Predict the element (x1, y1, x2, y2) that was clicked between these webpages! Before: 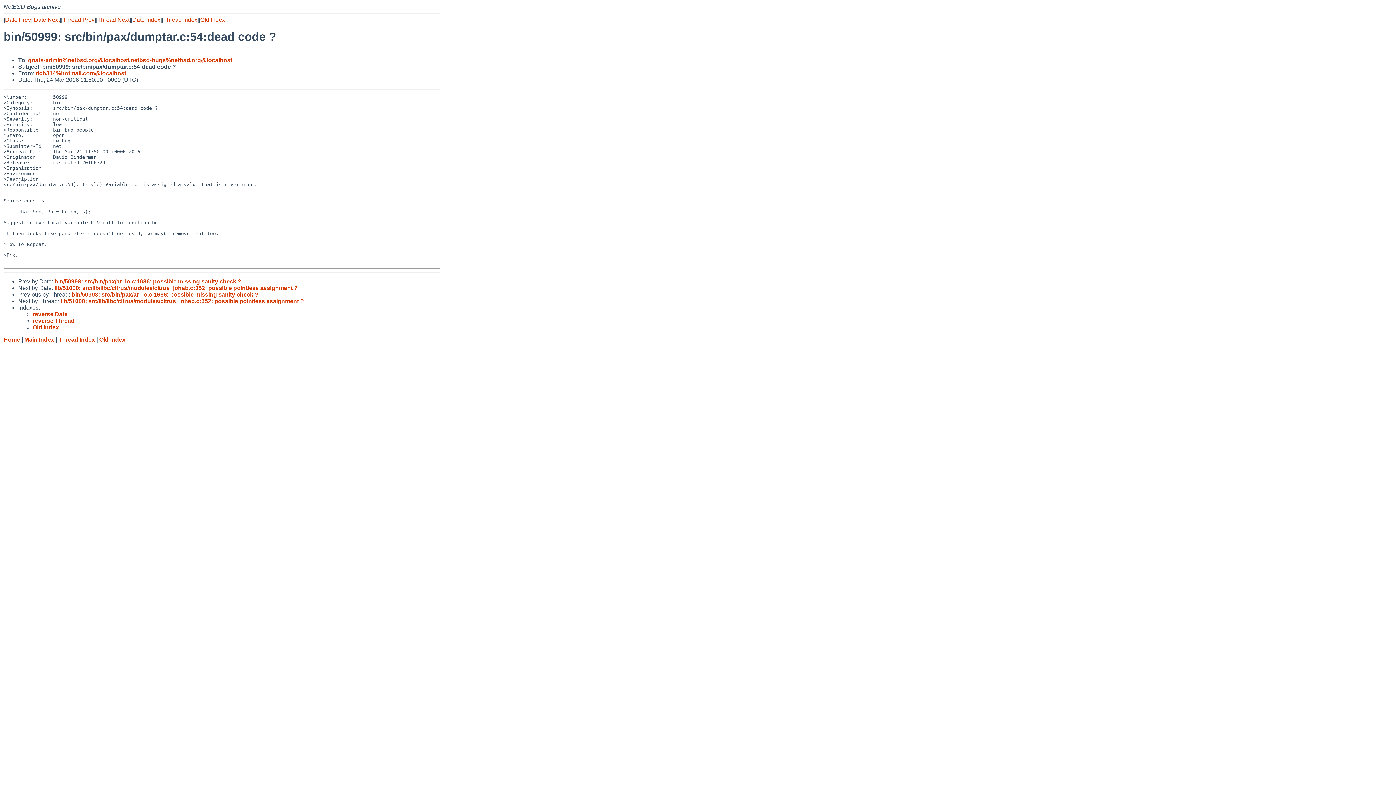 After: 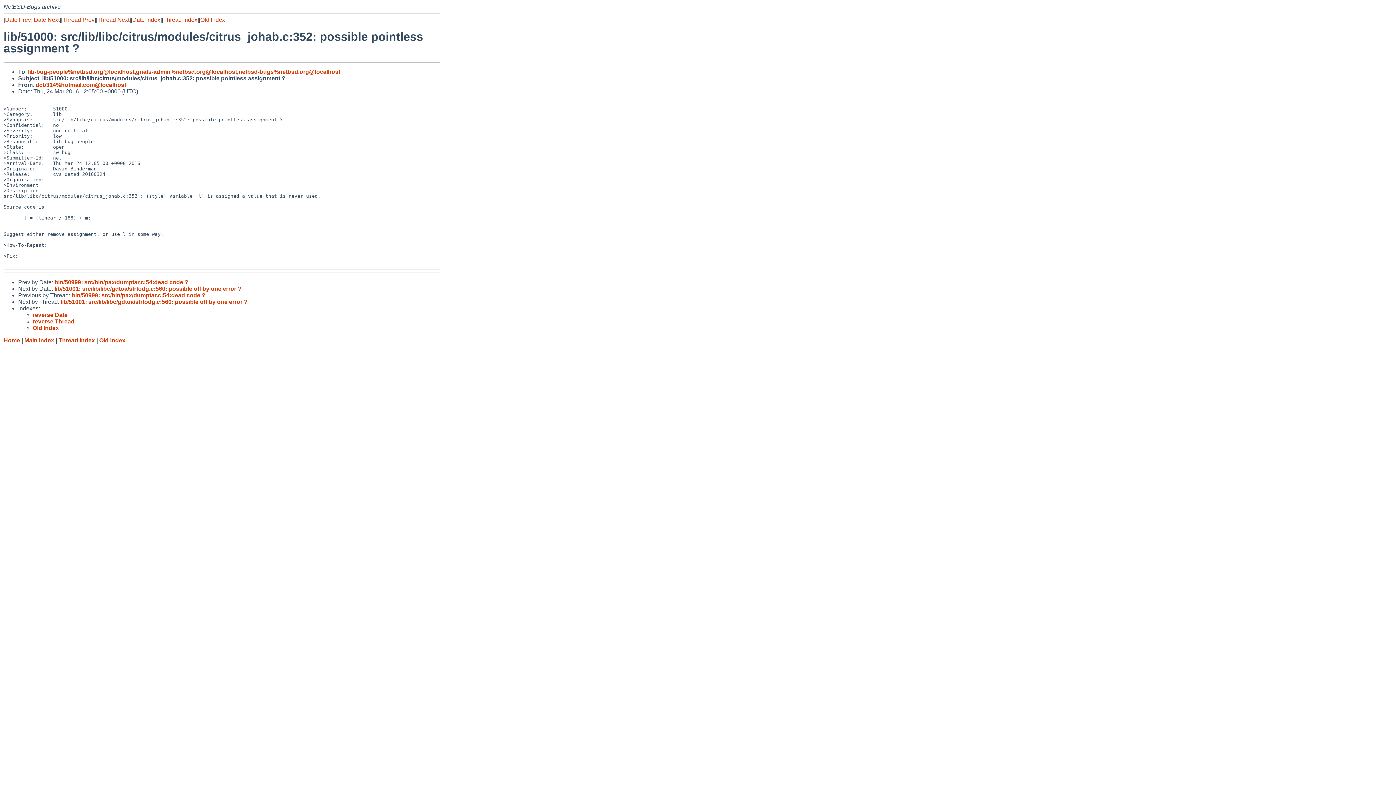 Action: bbox: (97, 16, 129, 22) label: Thread Next